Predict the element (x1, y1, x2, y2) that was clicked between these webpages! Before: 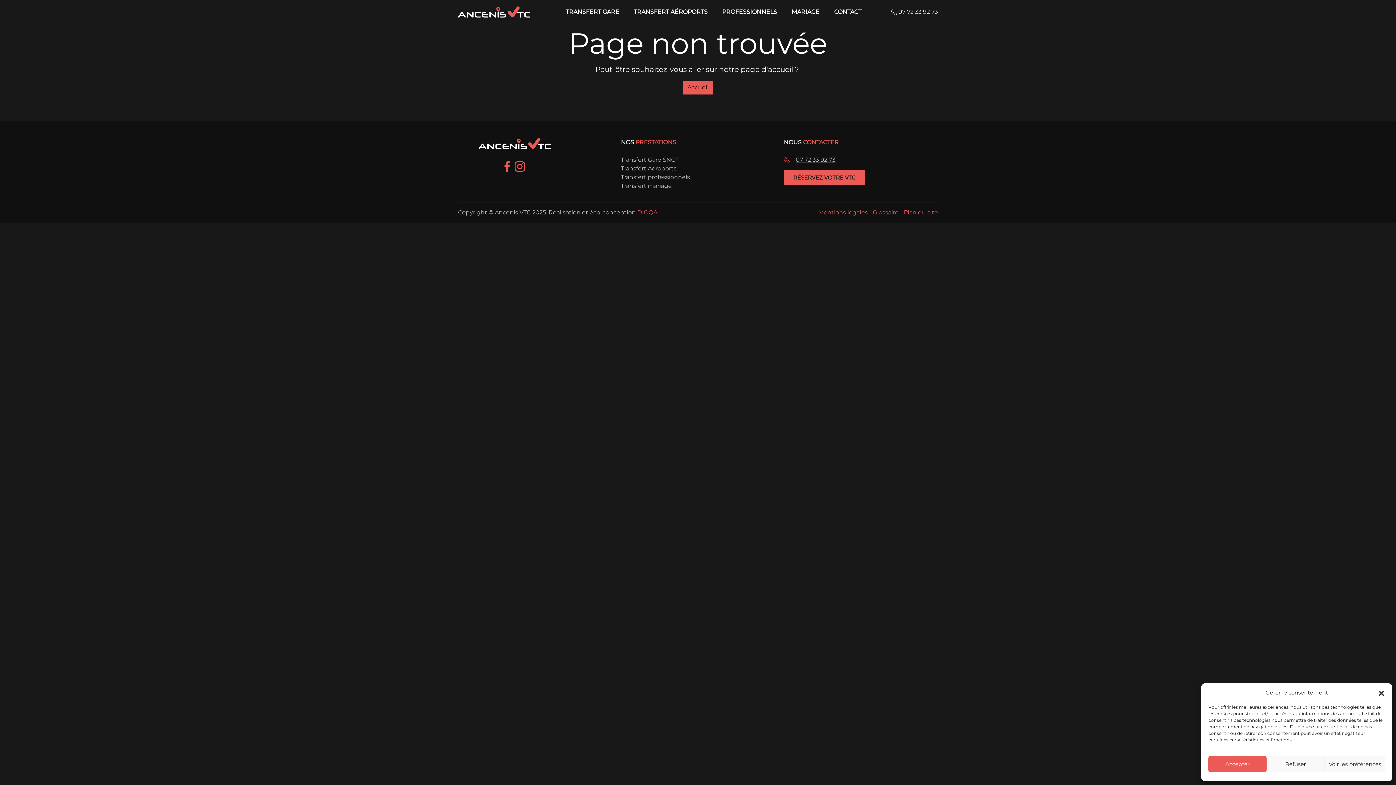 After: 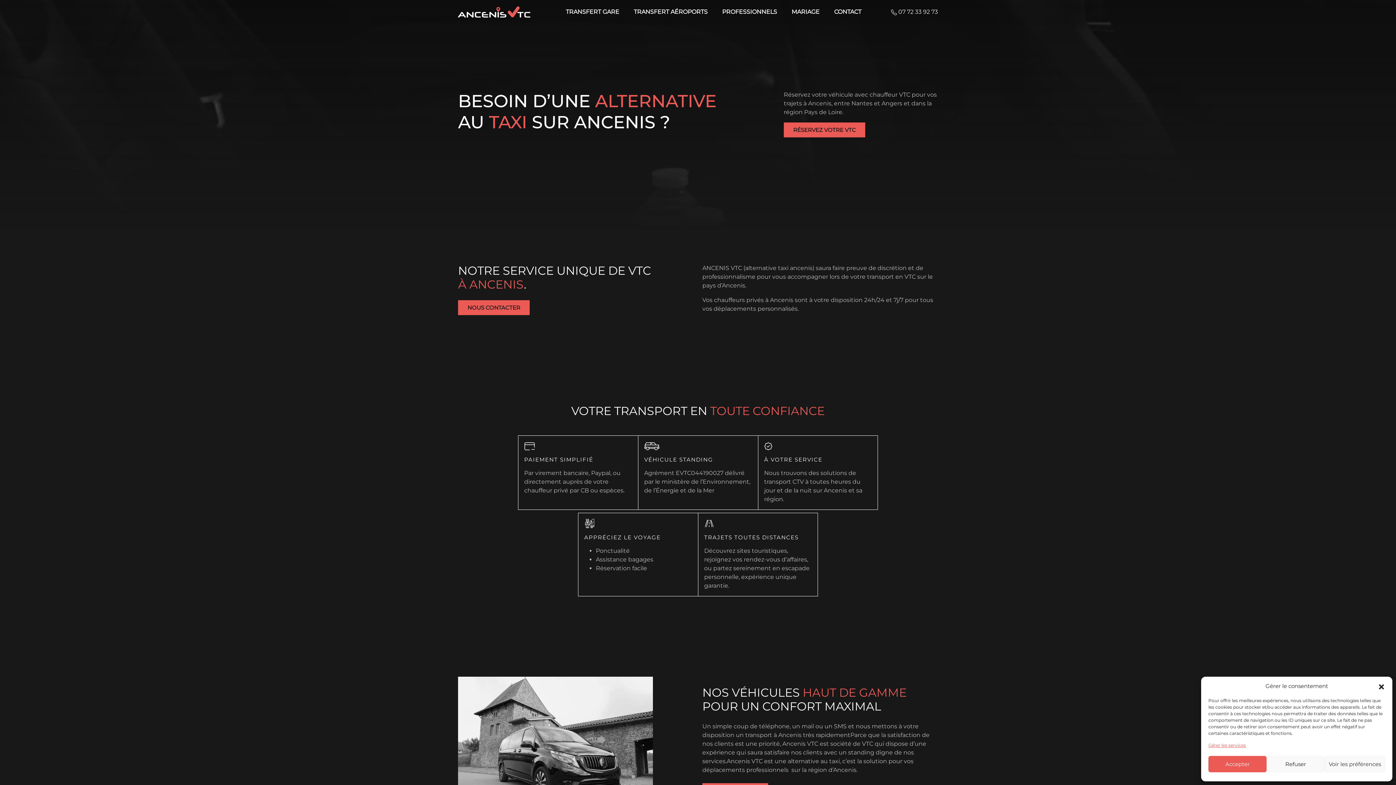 Action: bbox: (458, 4, 530, 19)